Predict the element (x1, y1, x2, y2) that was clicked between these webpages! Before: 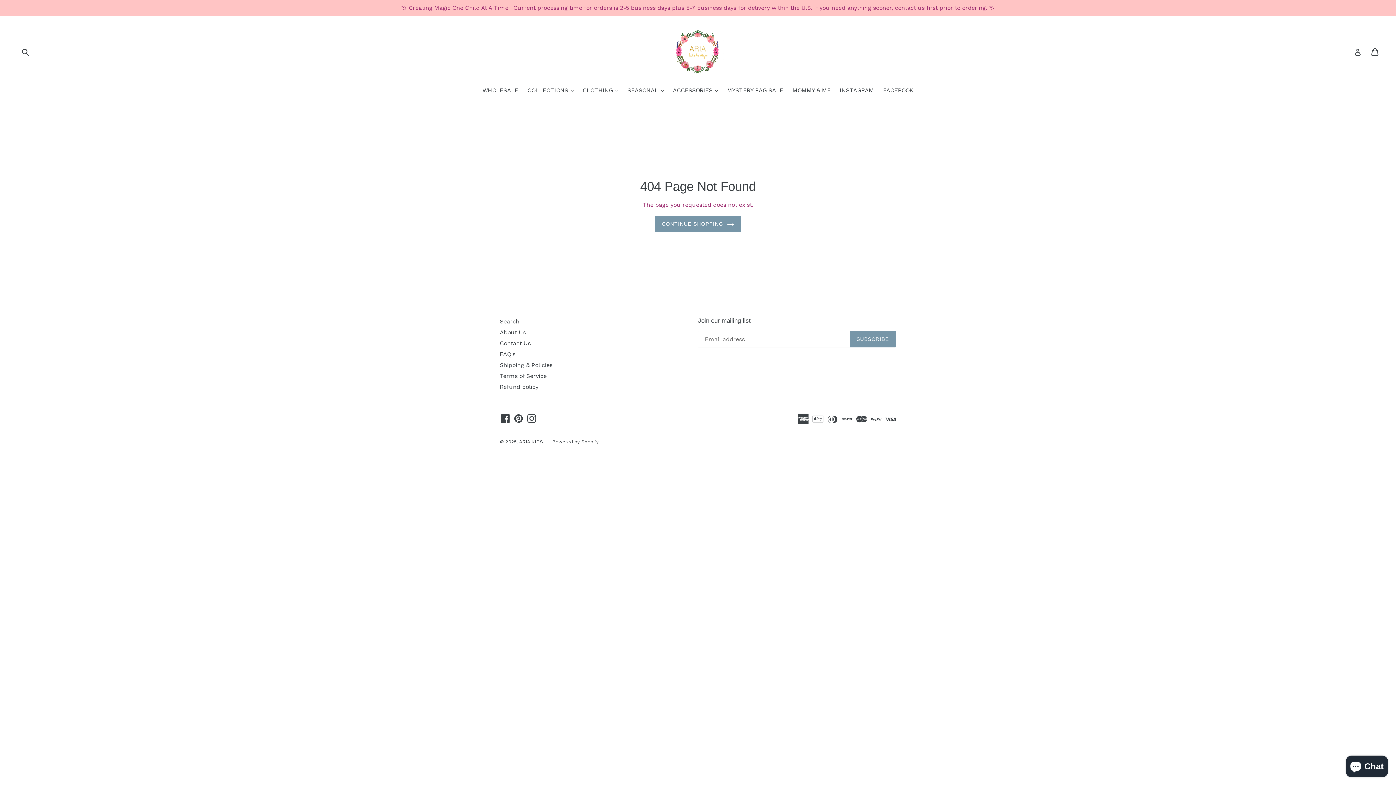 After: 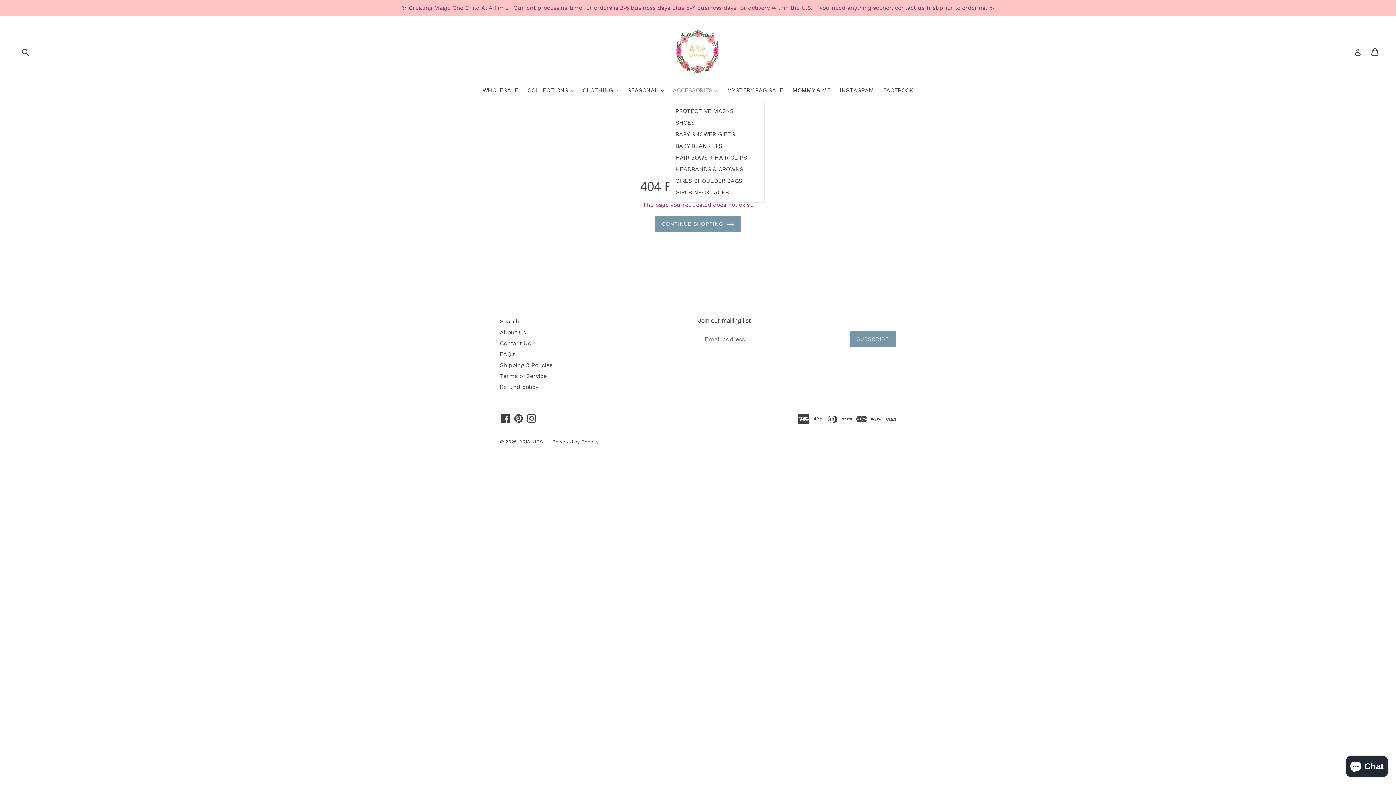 Action: label: ACCESSORIES 
expand bbox: (669, 86, 721, 96)